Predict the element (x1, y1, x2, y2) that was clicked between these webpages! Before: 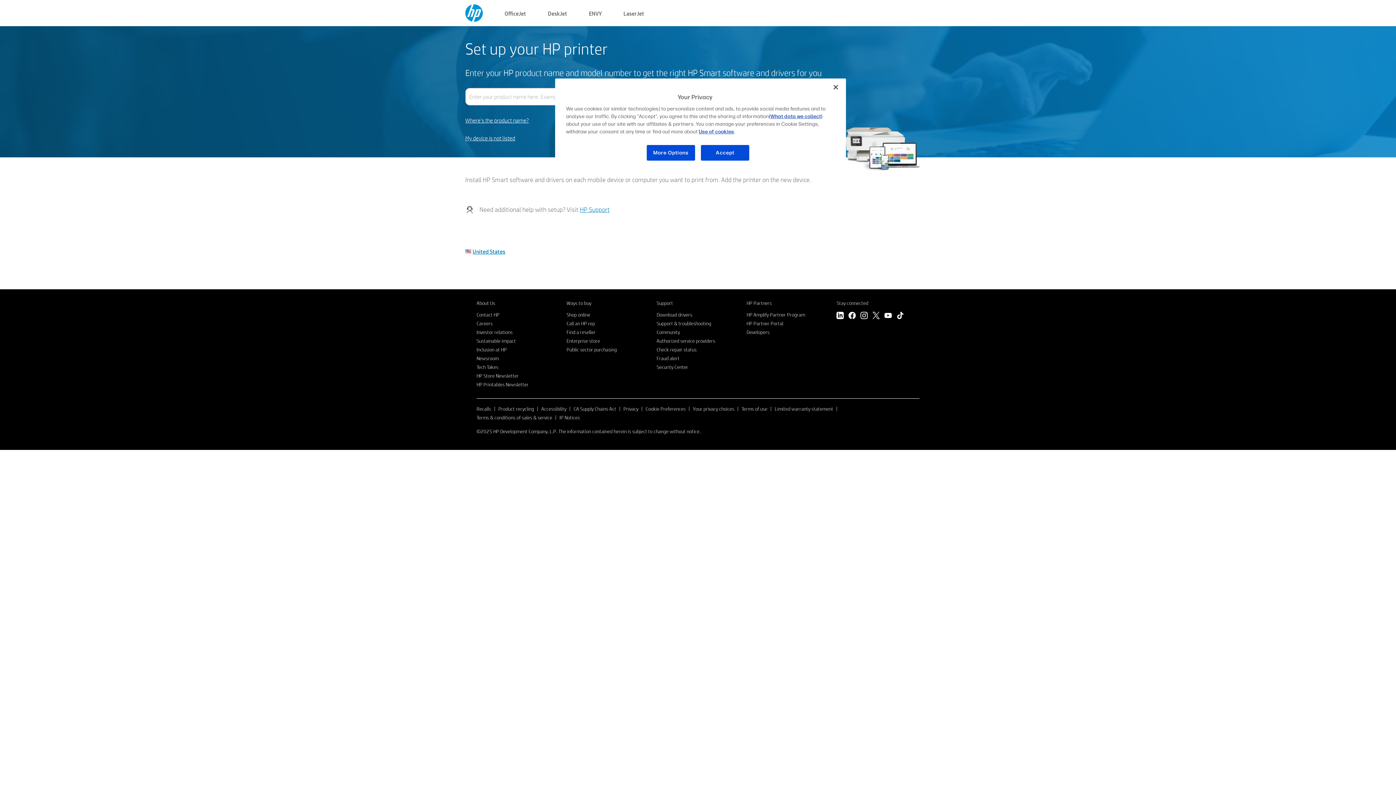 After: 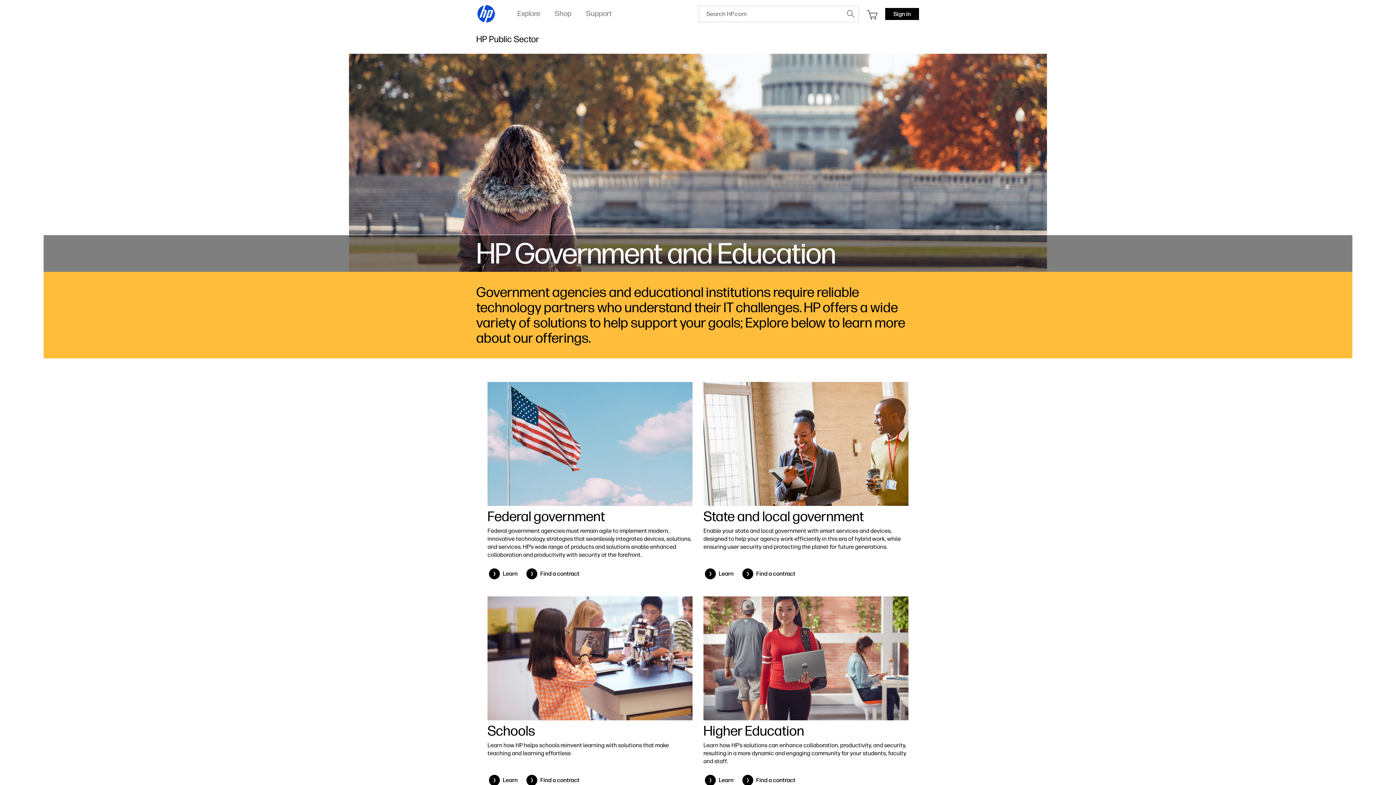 Action: bbox: (566, 346, 616, 353) label: Public sector purchasing